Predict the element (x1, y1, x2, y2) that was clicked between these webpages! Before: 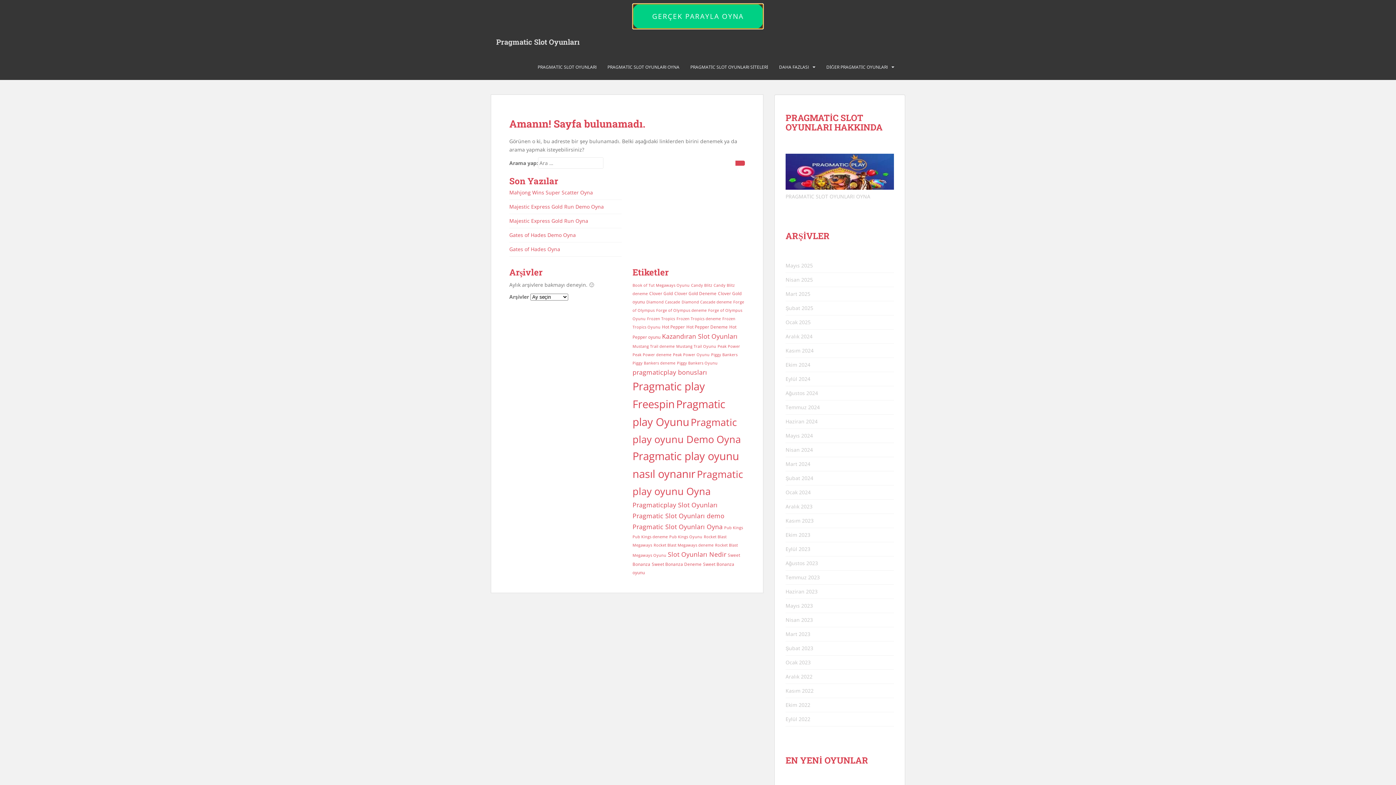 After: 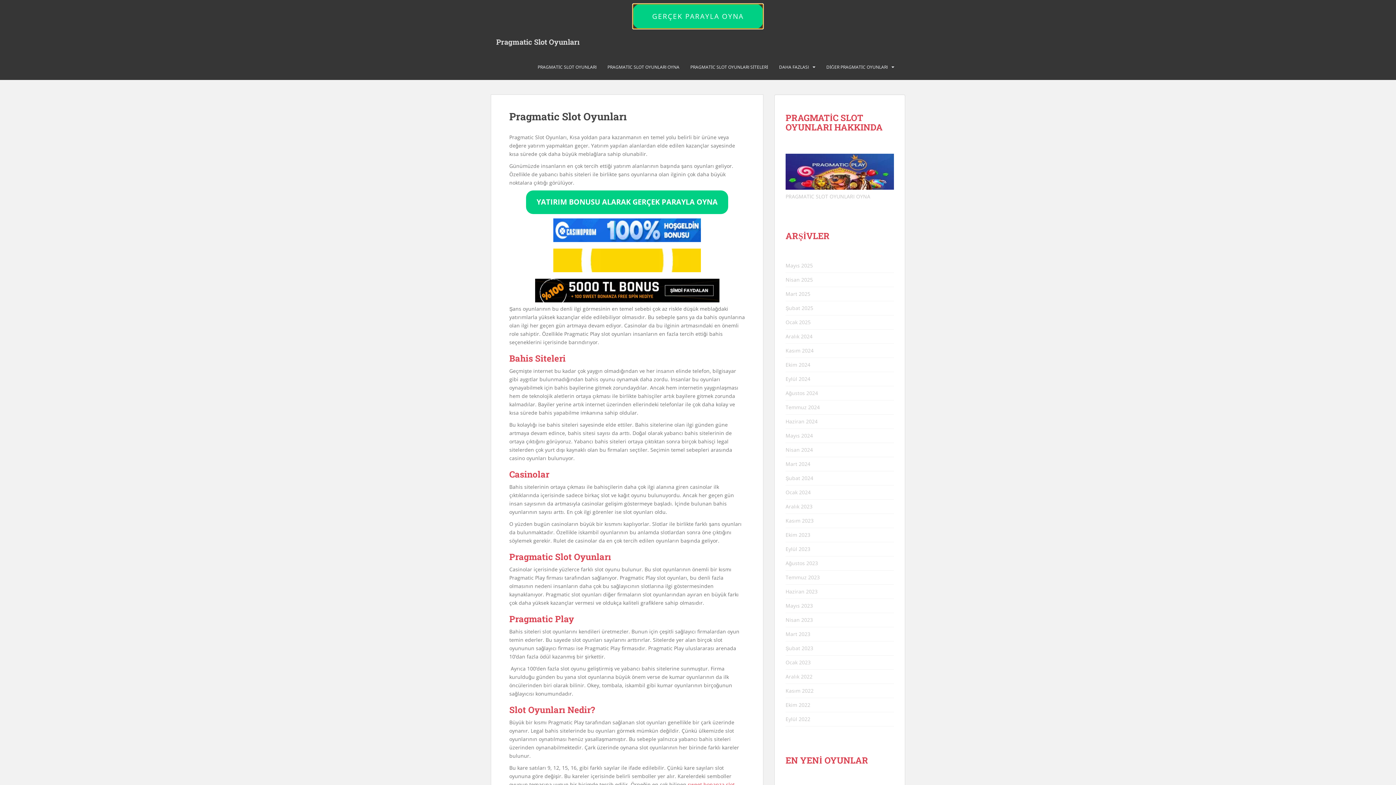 Action: bbox: (785, 673, 812, 680) label: Aralık 2022